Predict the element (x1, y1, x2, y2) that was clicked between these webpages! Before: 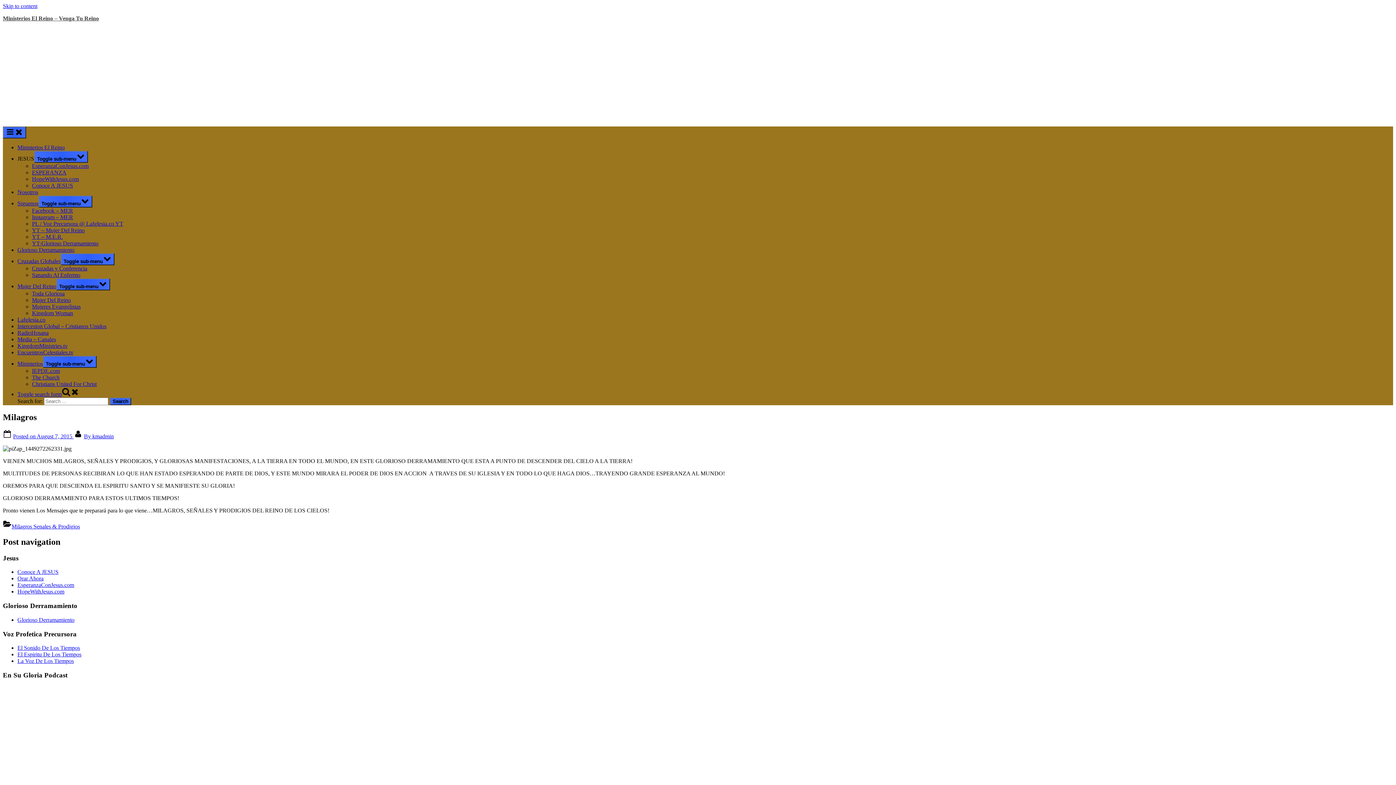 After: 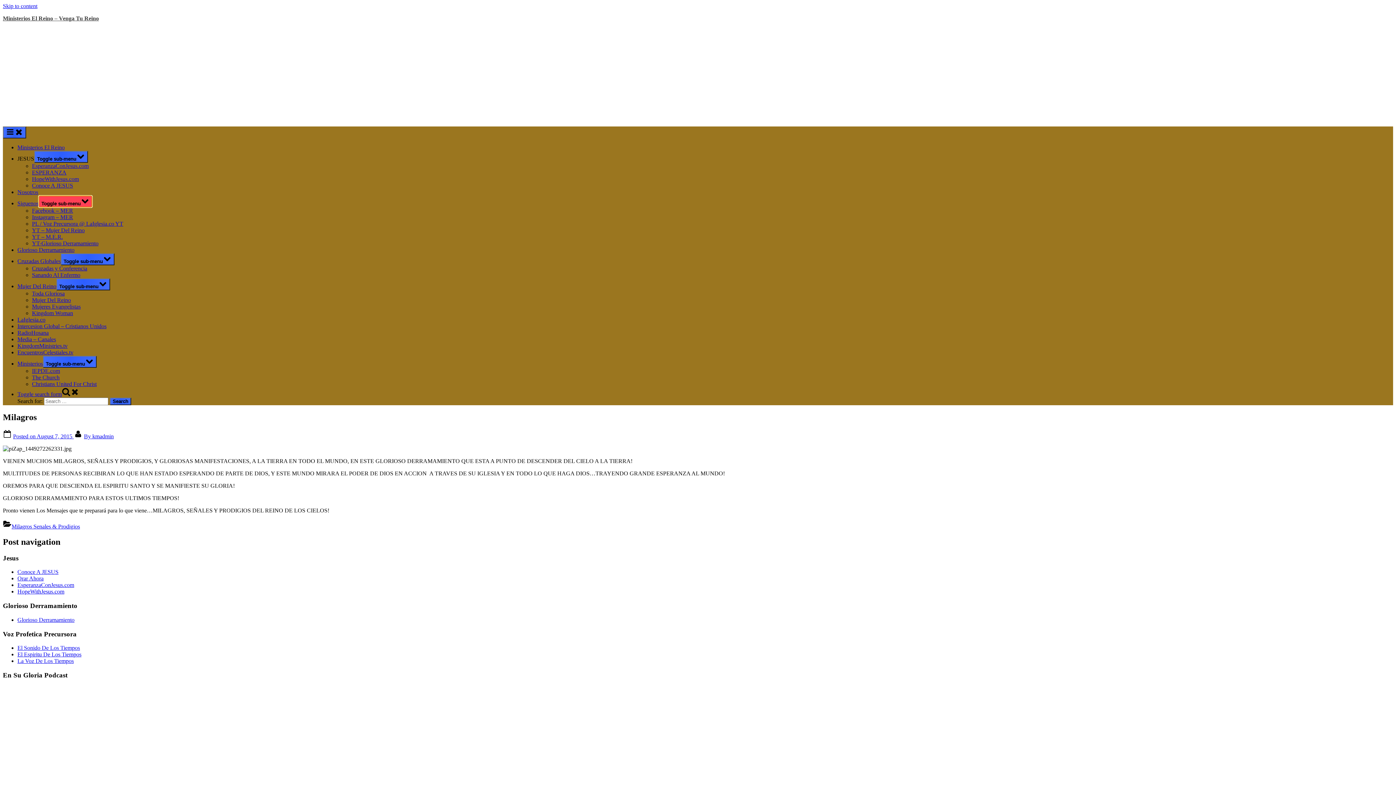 Action: label: Toggle sub-menu bbox: (38, 195, 92, 207)